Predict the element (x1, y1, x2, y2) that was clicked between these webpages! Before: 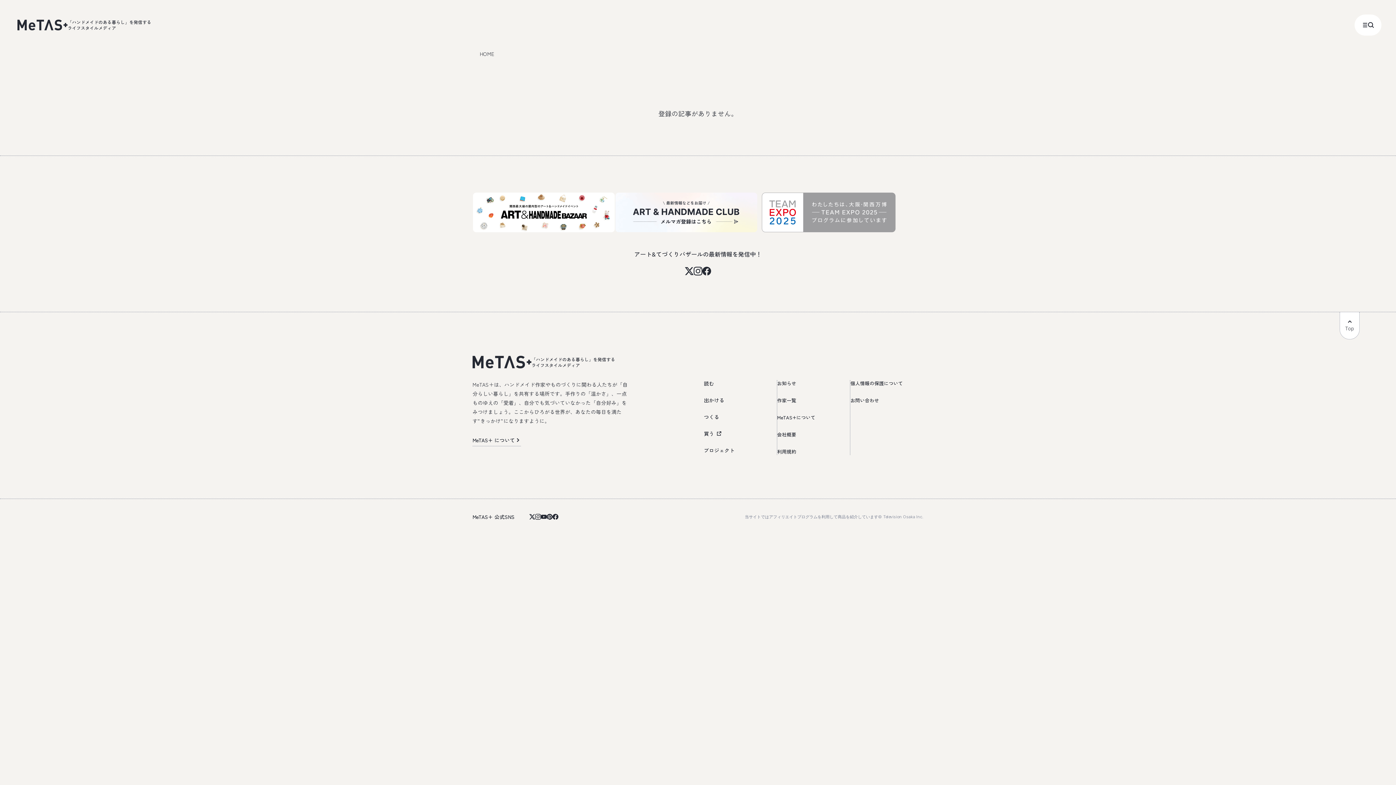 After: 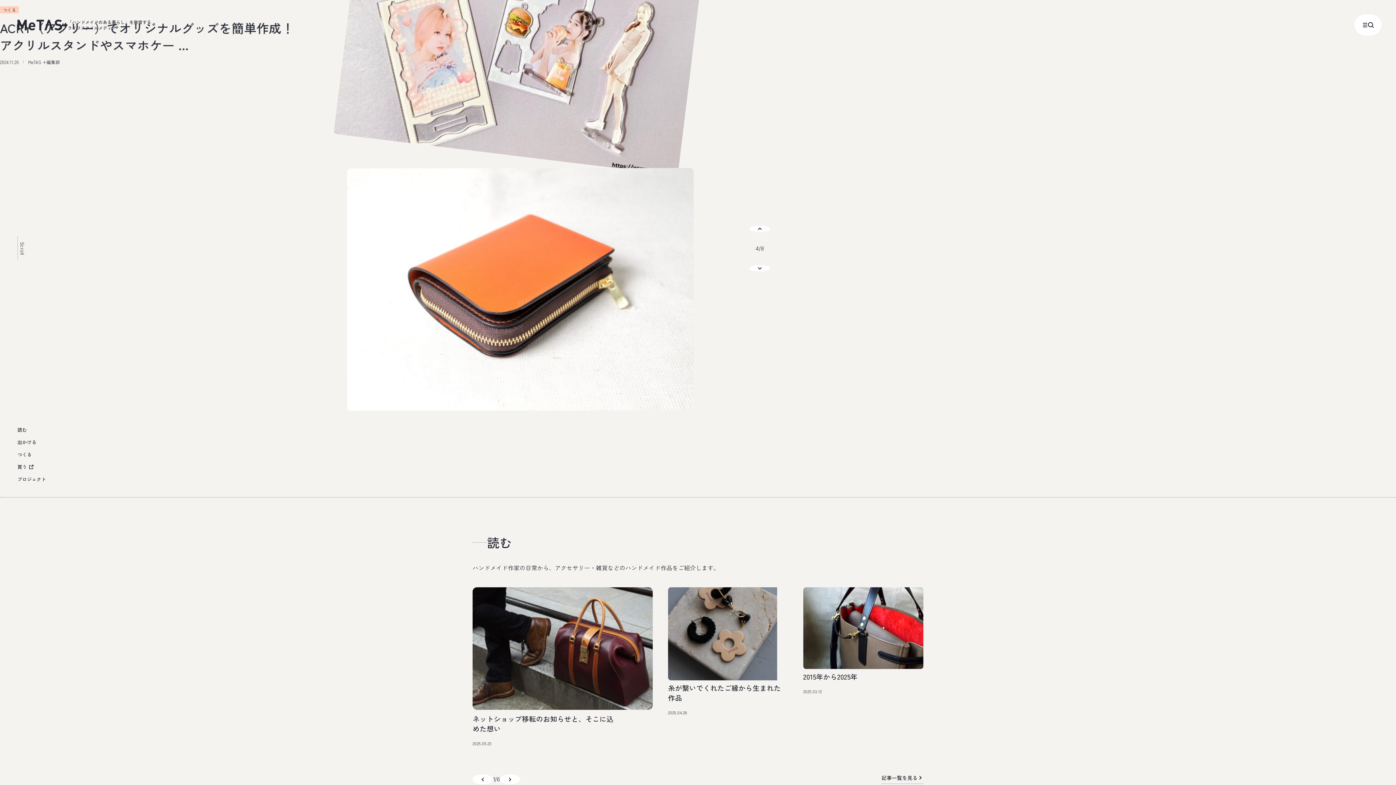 Action: bbox: (17, 19, 151, 30) label: 「ハンドメイドのある暮らし」を発信する
ライフスタイルメディア